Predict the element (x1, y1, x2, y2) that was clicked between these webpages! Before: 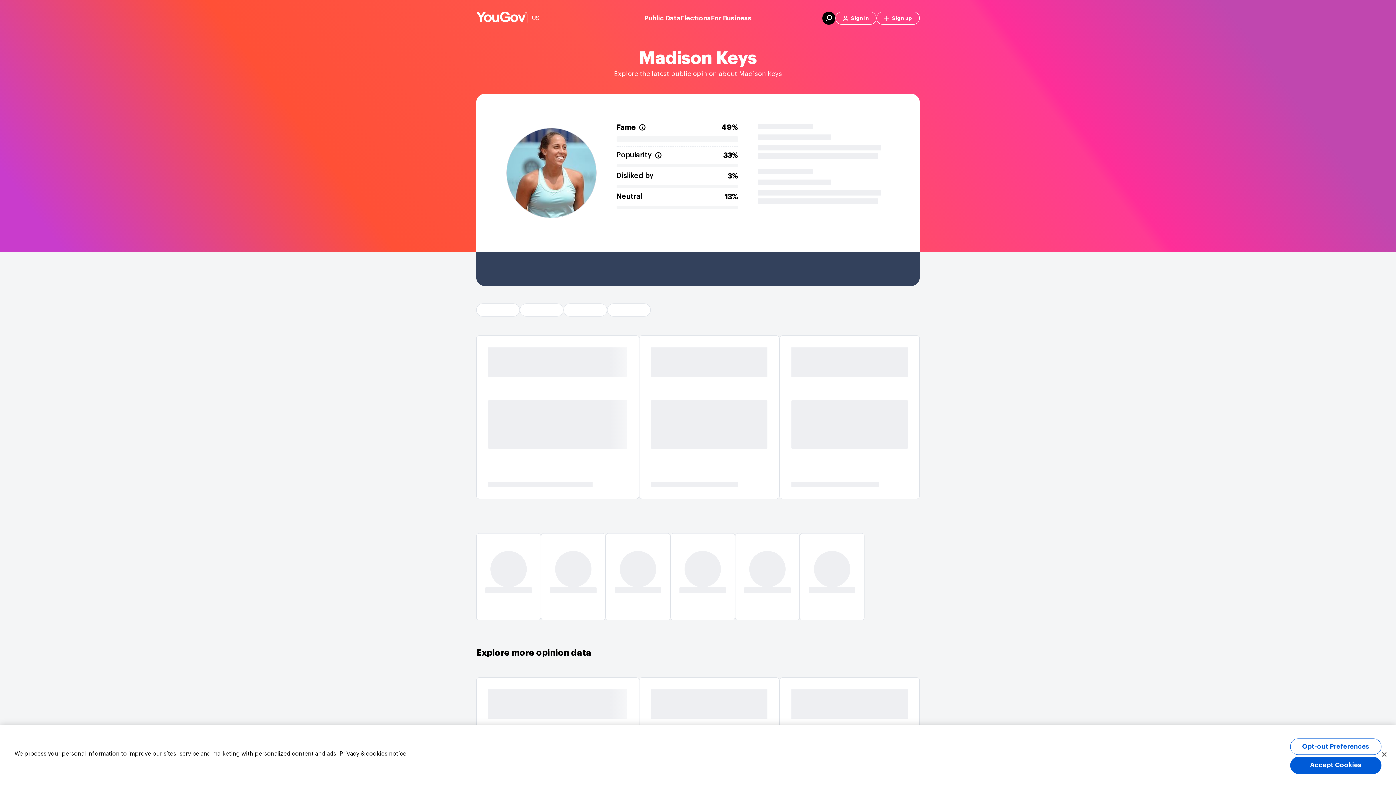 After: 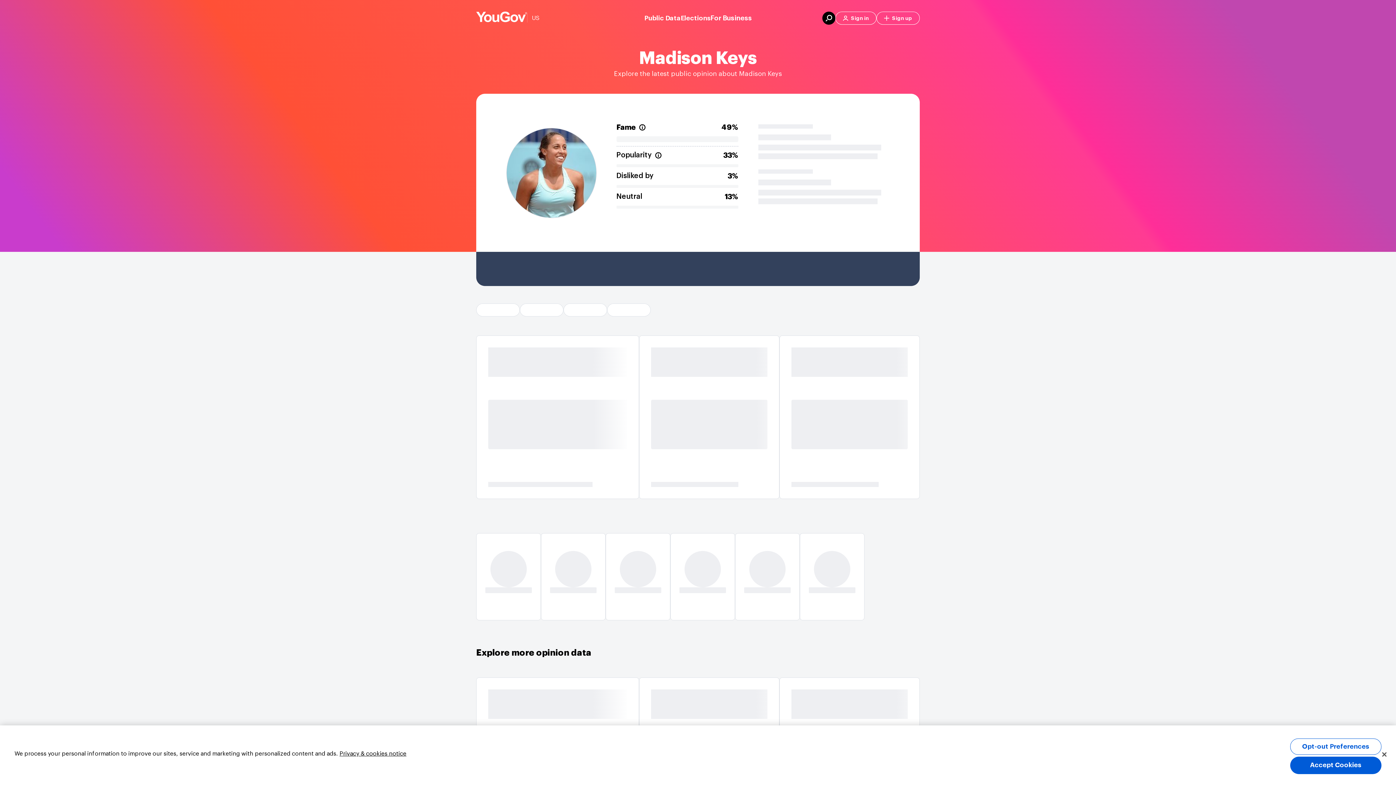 Action: bbox: (711, 13, 751, 23) label: For Business